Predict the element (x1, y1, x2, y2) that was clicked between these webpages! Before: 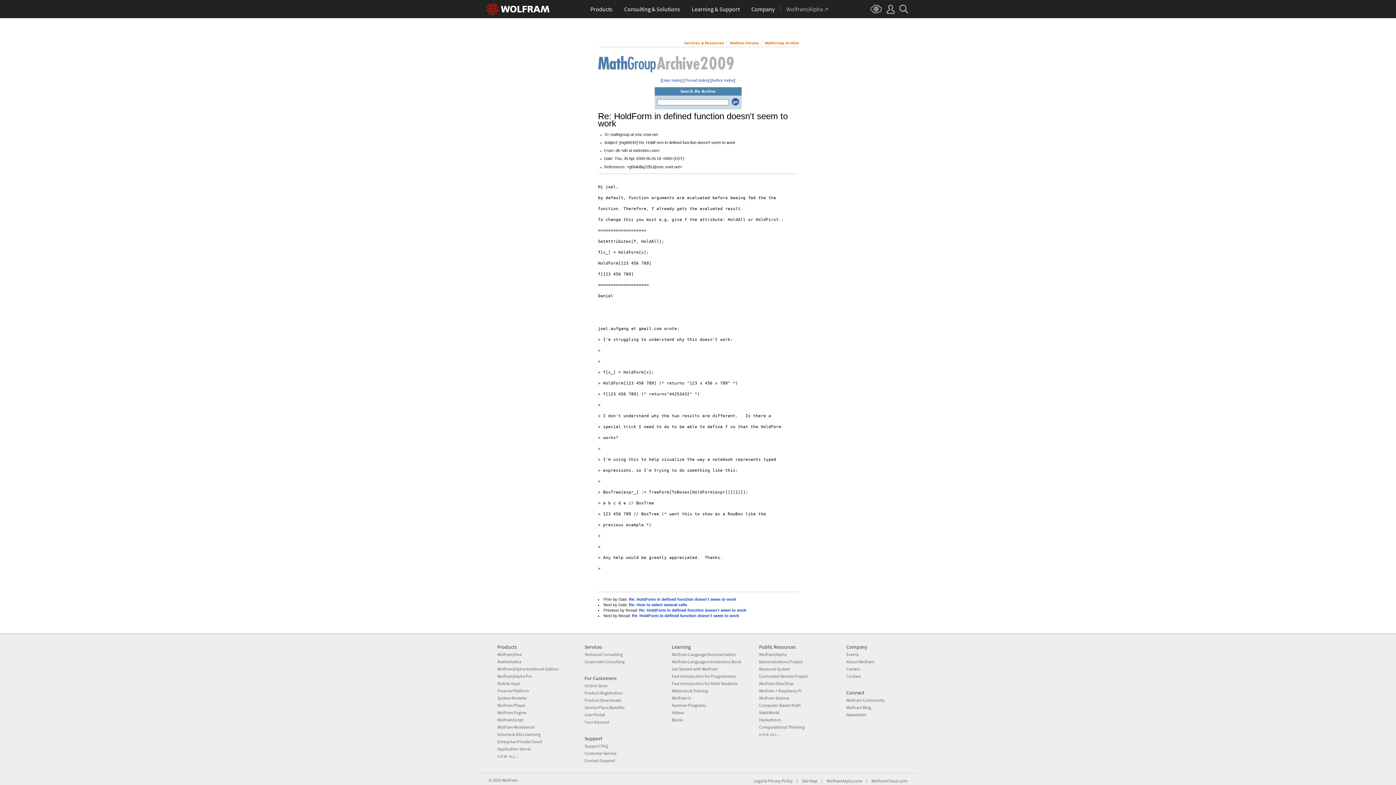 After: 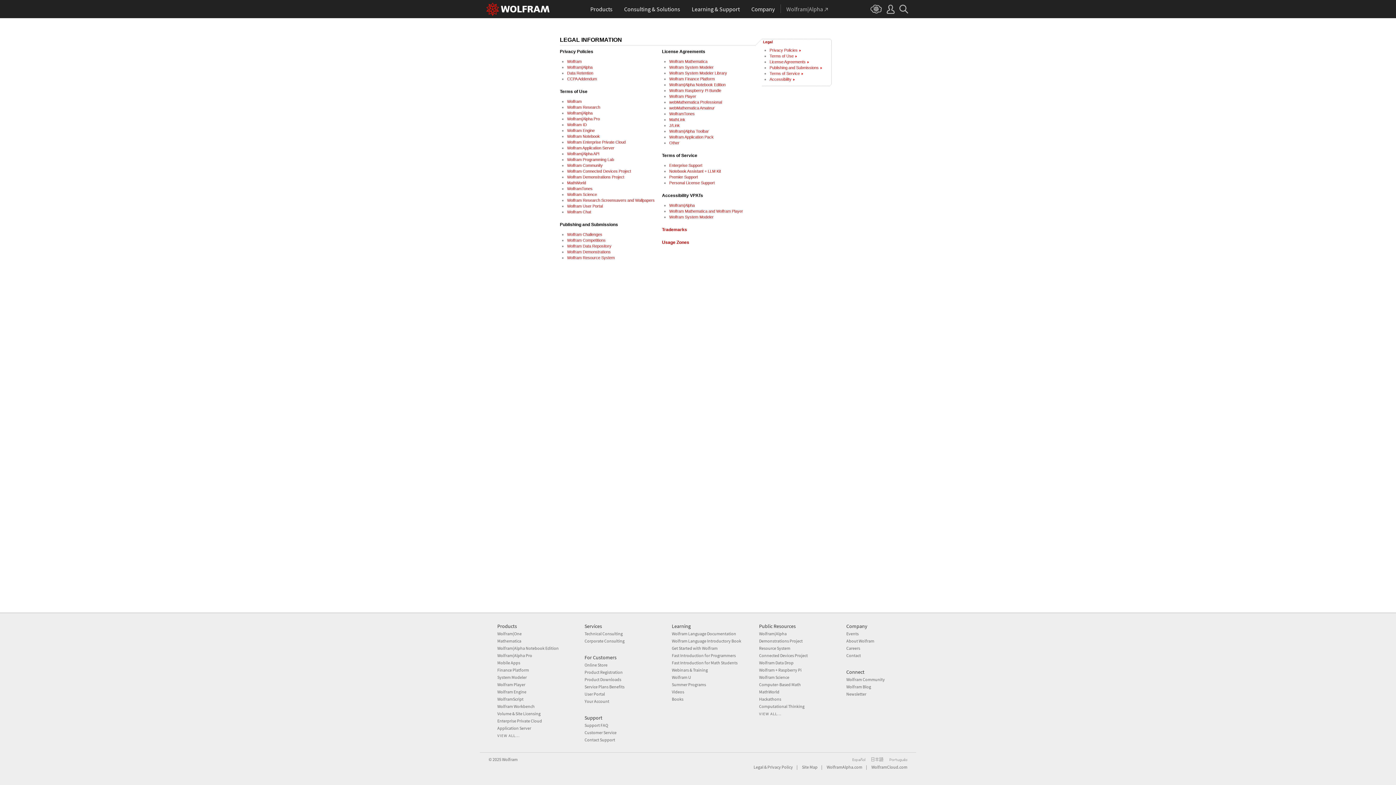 Action: bbox: (753, 778, 763, 783) label: Legal